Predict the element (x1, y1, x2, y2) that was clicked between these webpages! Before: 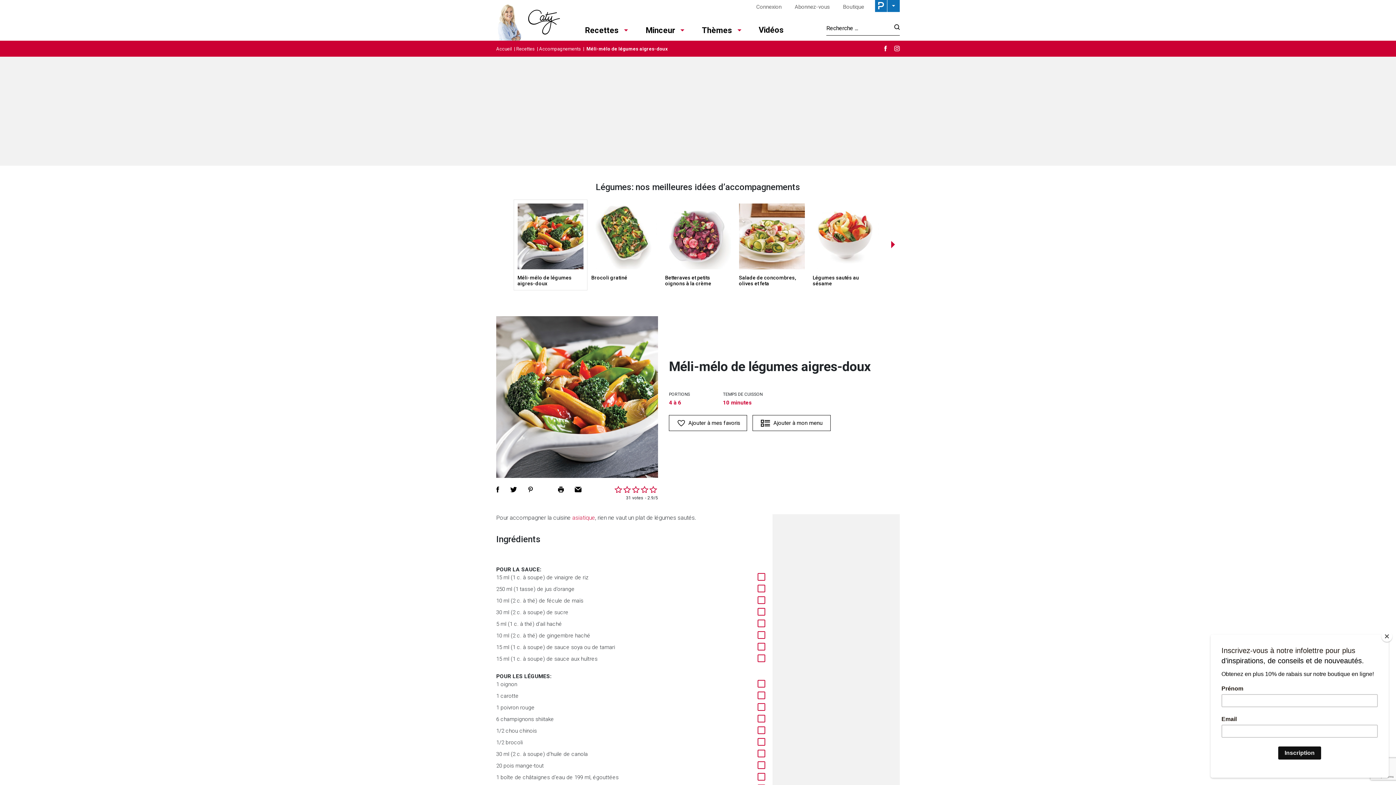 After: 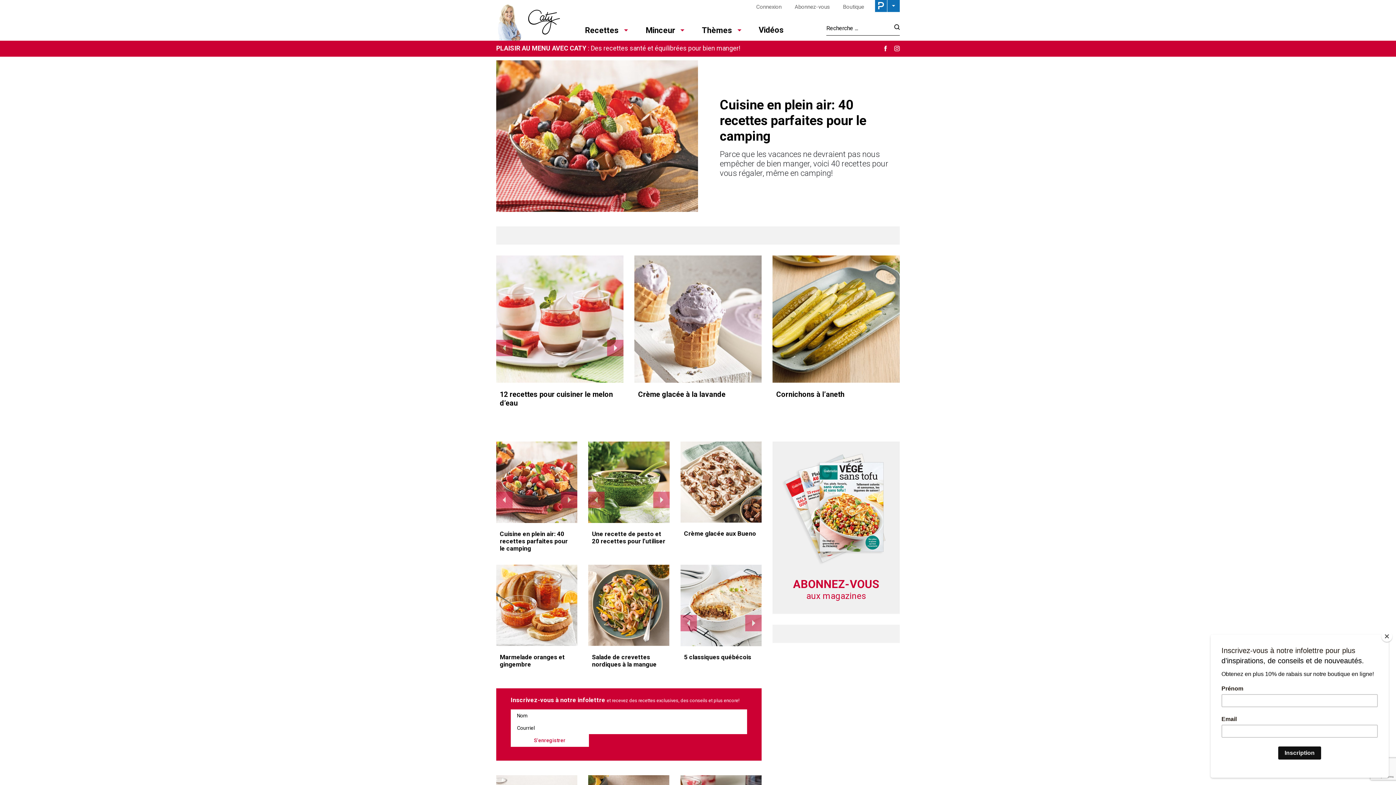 Action: bbox: (496, 0, 560, 40)